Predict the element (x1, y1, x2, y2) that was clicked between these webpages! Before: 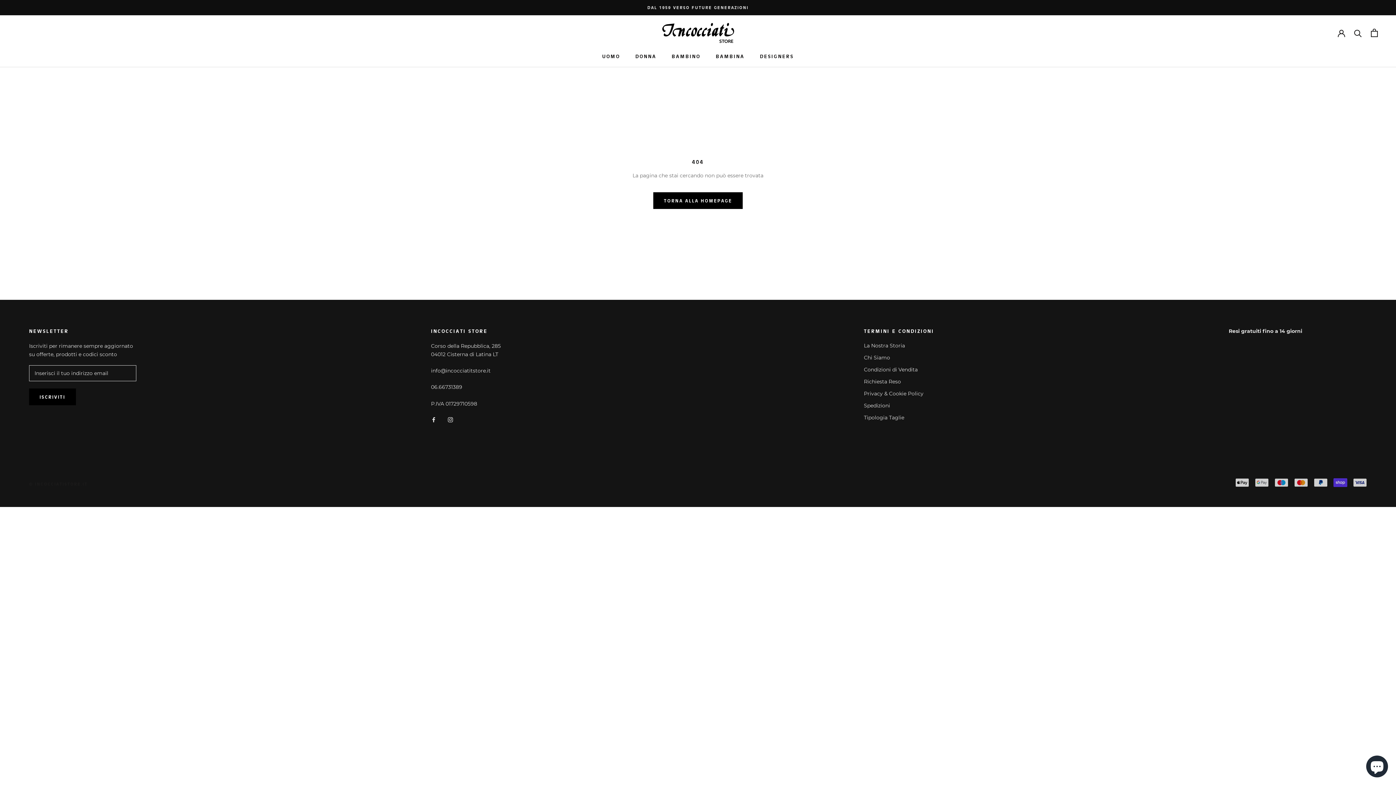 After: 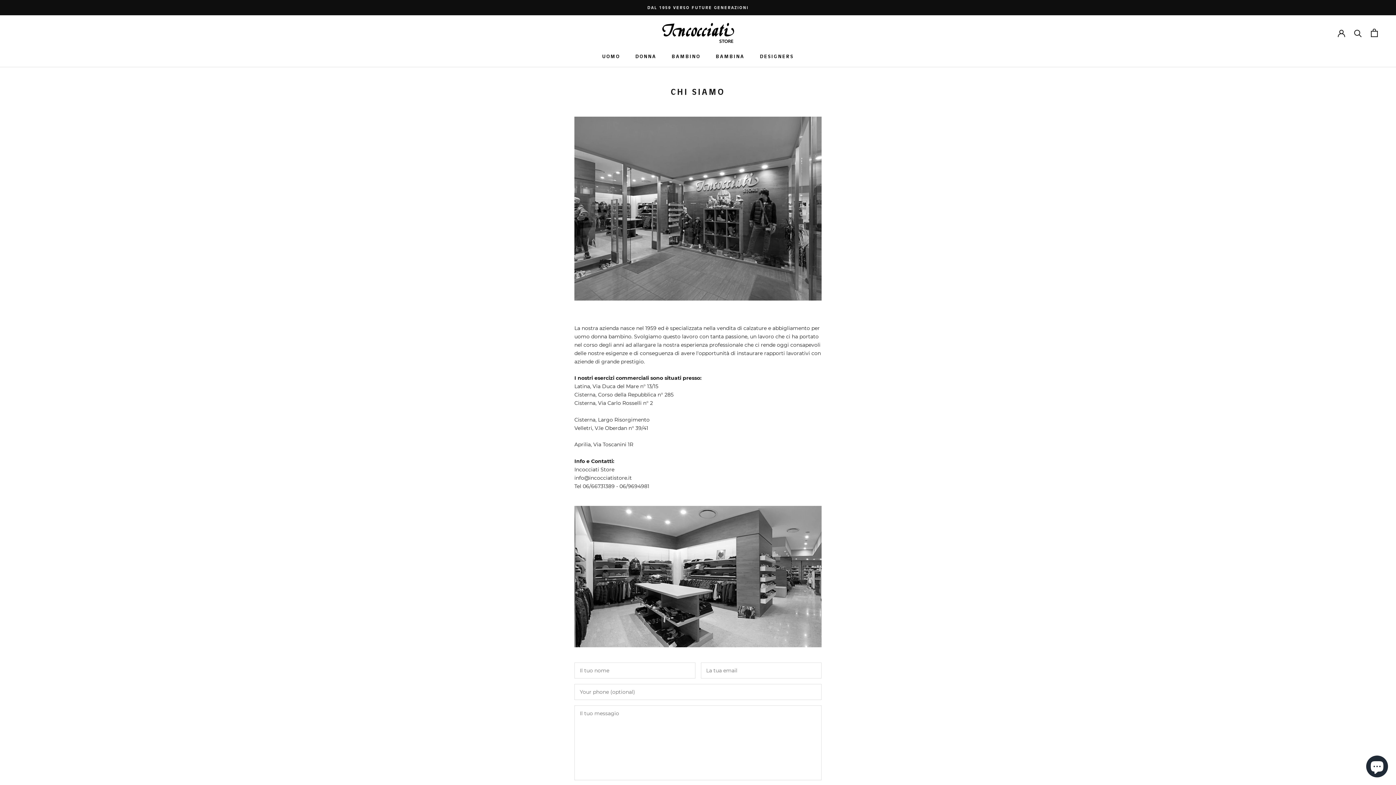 Action: bbox: (864, 354, 934, 361) label: Chi Siamo